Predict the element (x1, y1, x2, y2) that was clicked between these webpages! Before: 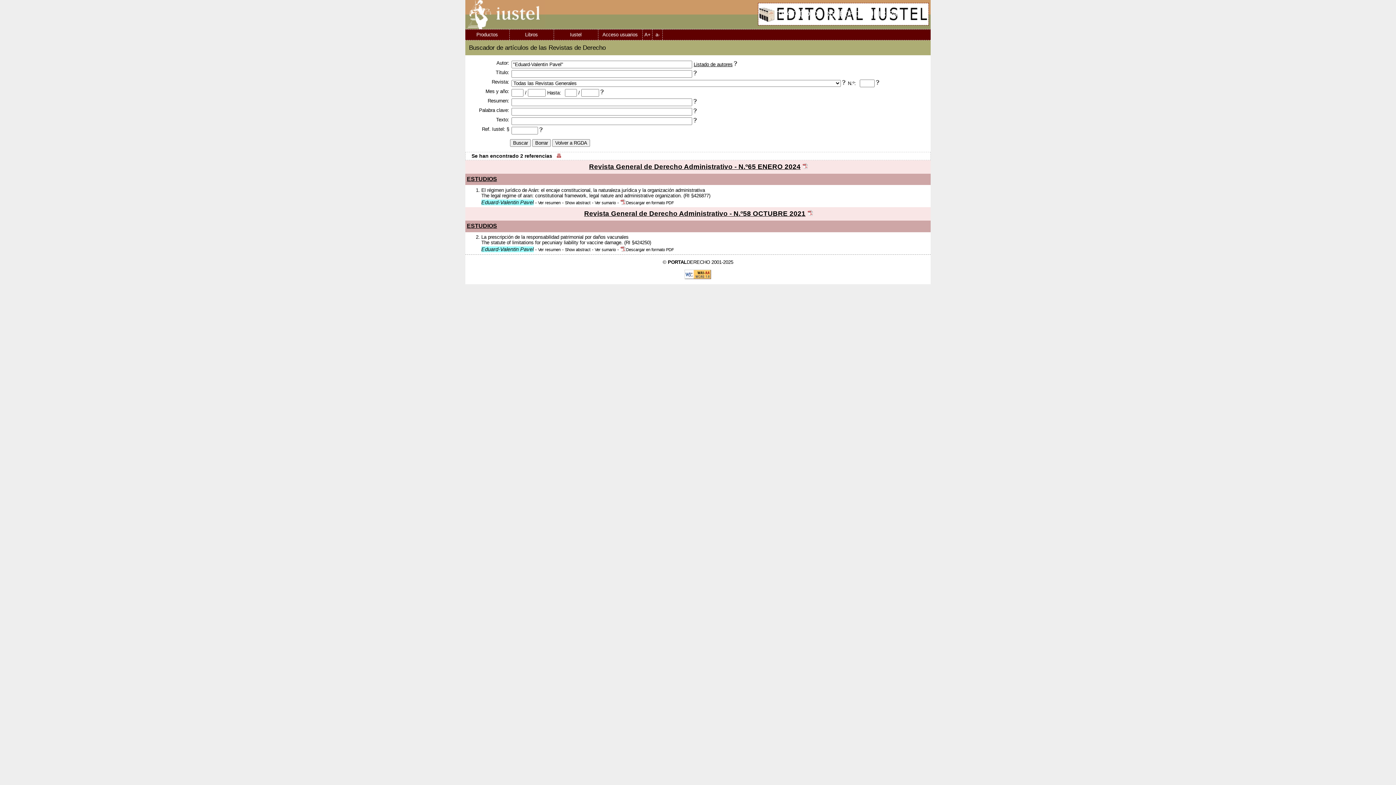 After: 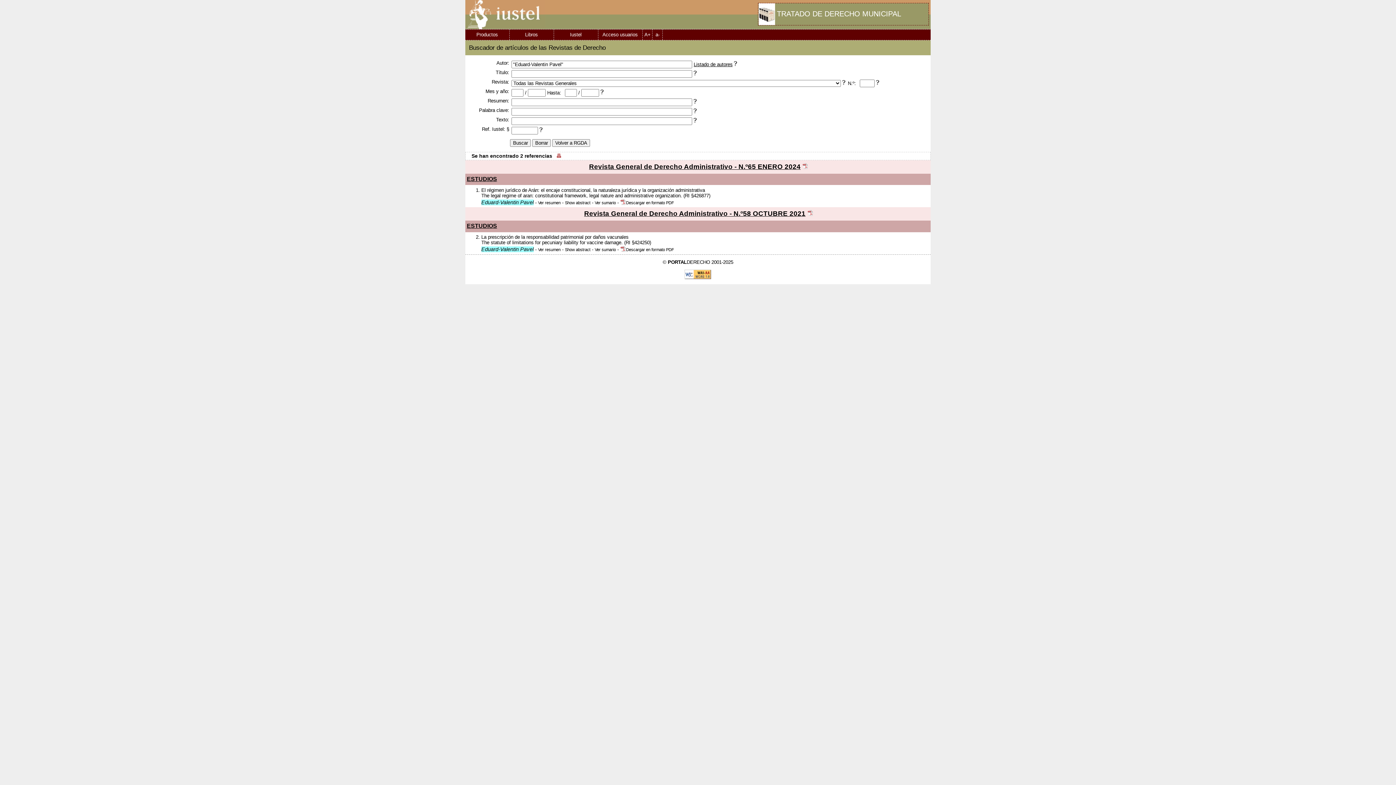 Action: bbox: (684, 275, 711, 280)